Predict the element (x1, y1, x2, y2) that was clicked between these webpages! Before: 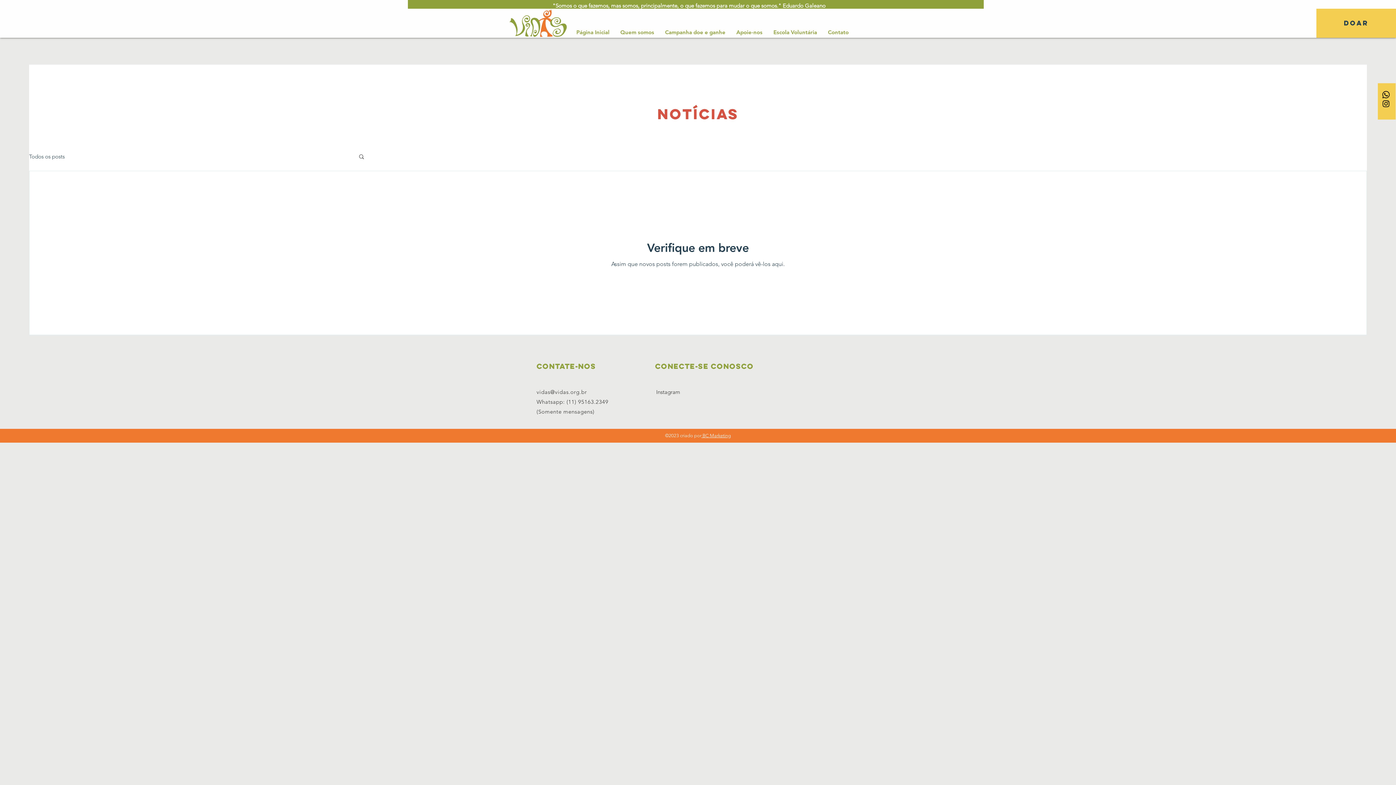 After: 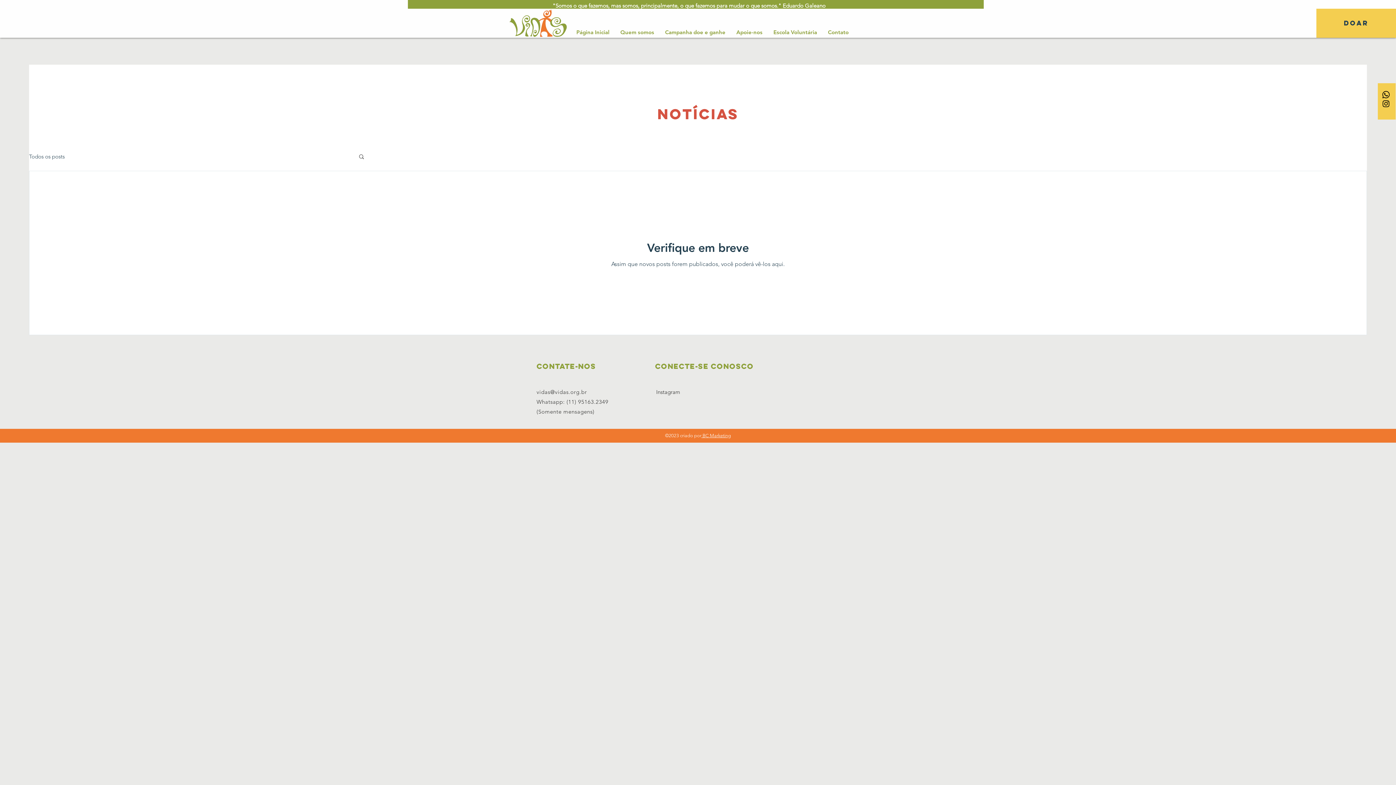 Action: bbox: (1381, 99, 1390, 108) label: Ícone do Instagram Preto